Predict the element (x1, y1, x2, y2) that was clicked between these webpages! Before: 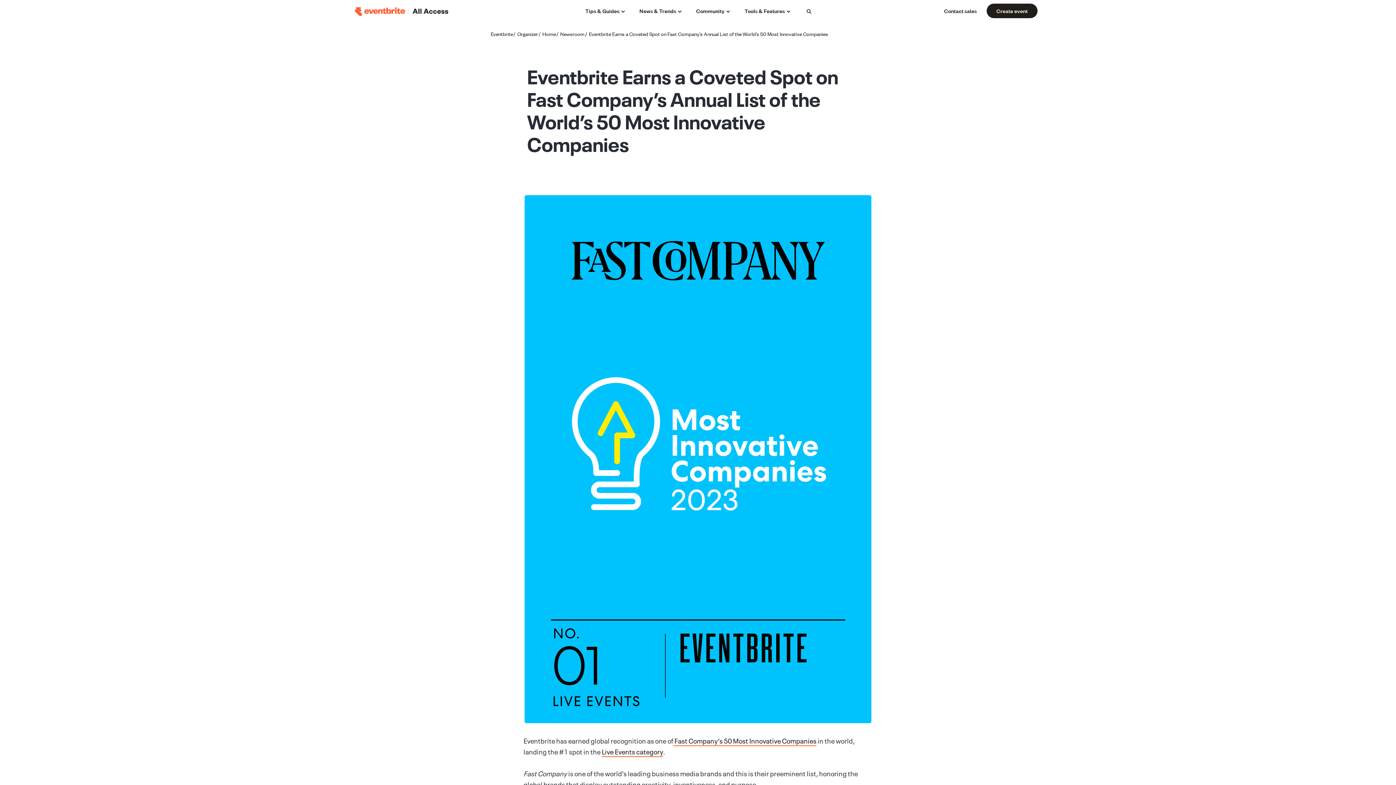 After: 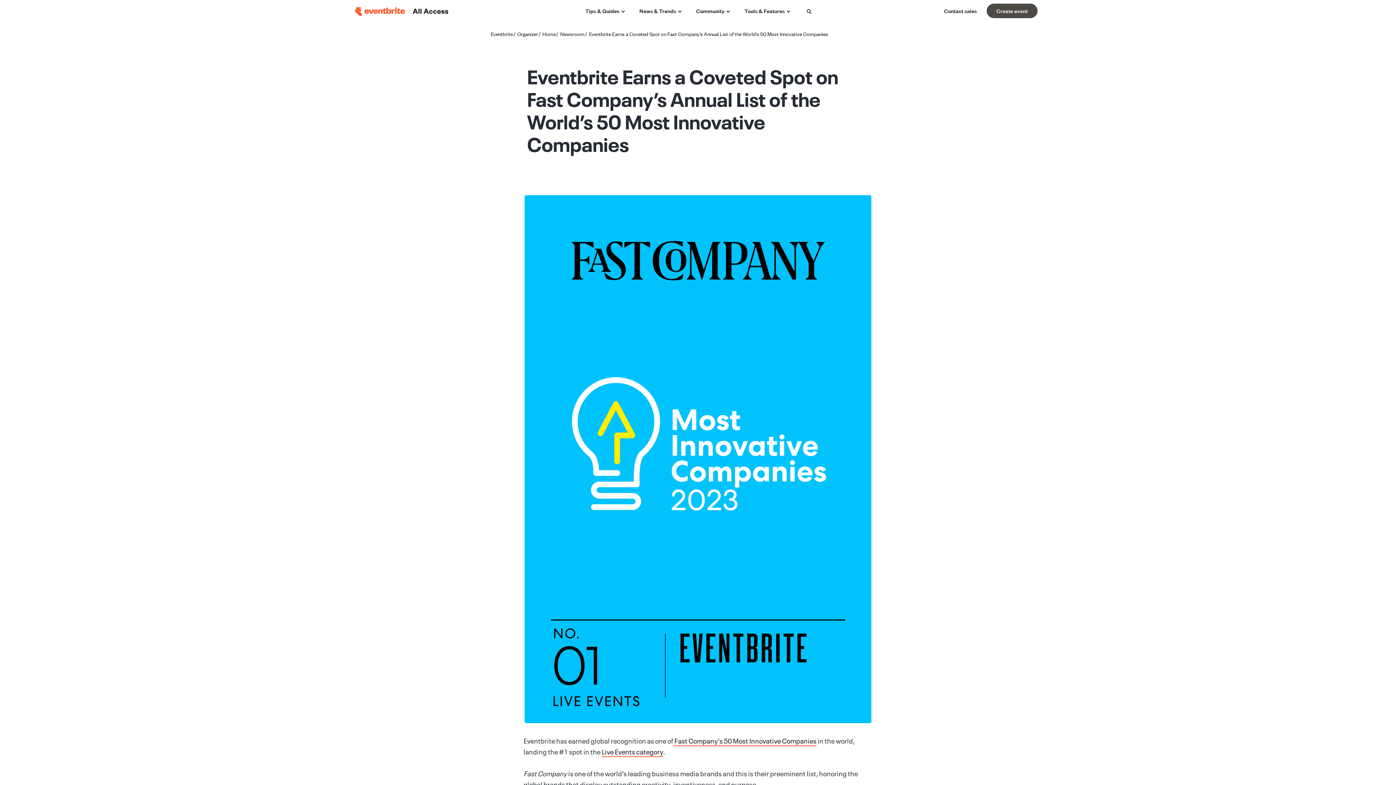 Action: bbox: (986, 3, 1037, 18) label: Create event